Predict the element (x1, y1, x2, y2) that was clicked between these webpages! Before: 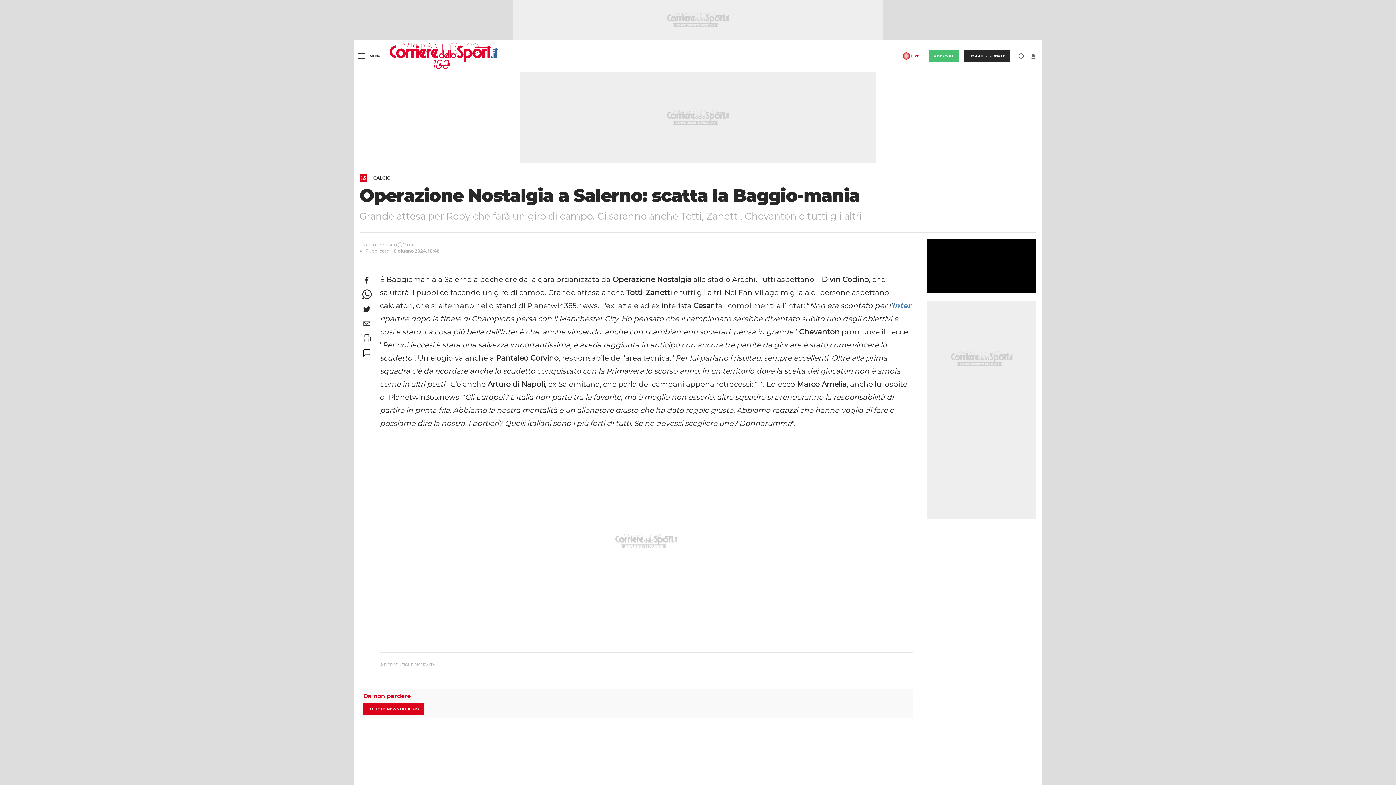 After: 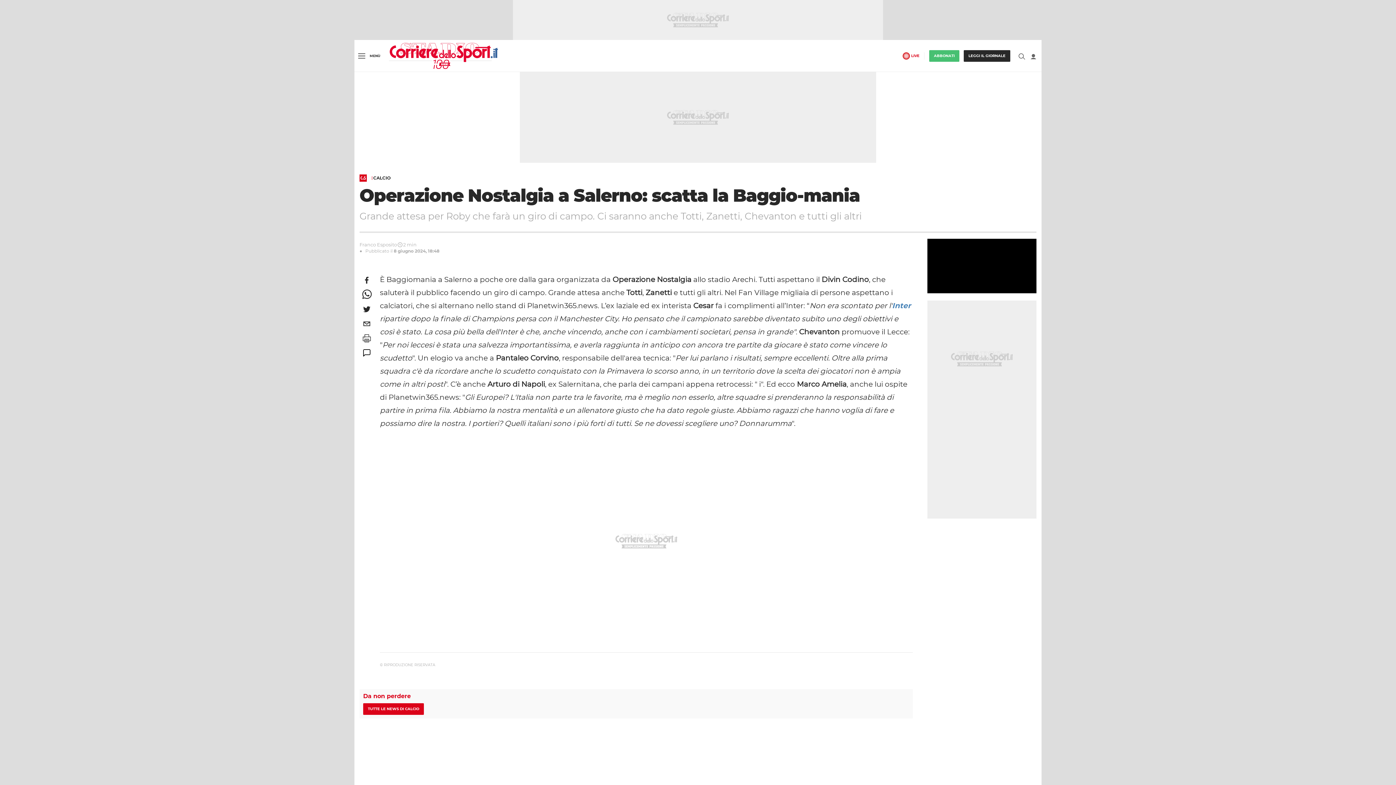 Action: bbox: (359, 331, 374, 345)